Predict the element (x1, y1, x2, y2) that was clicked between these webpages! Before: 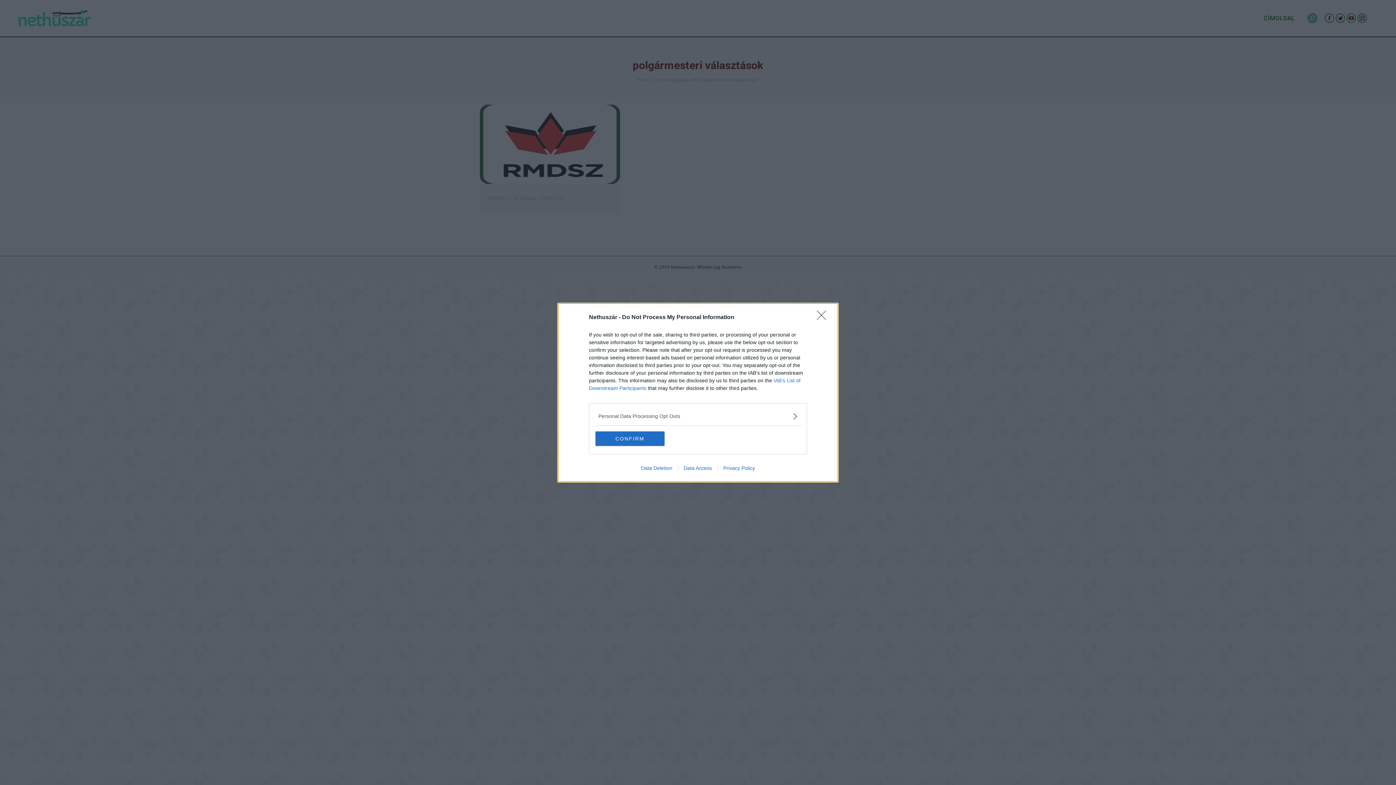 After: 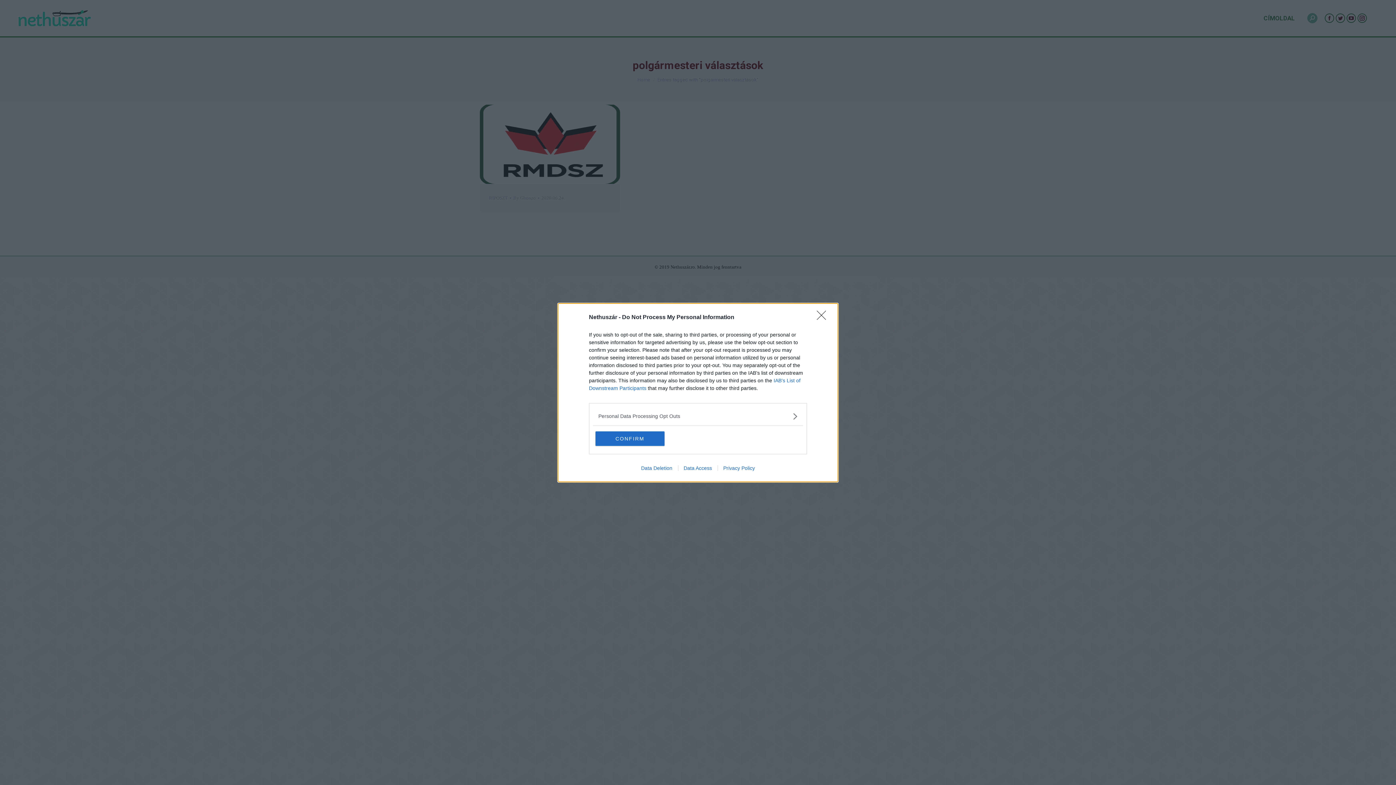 Action: label: Privacy Policy bbox: (717, 465, 760, 471)